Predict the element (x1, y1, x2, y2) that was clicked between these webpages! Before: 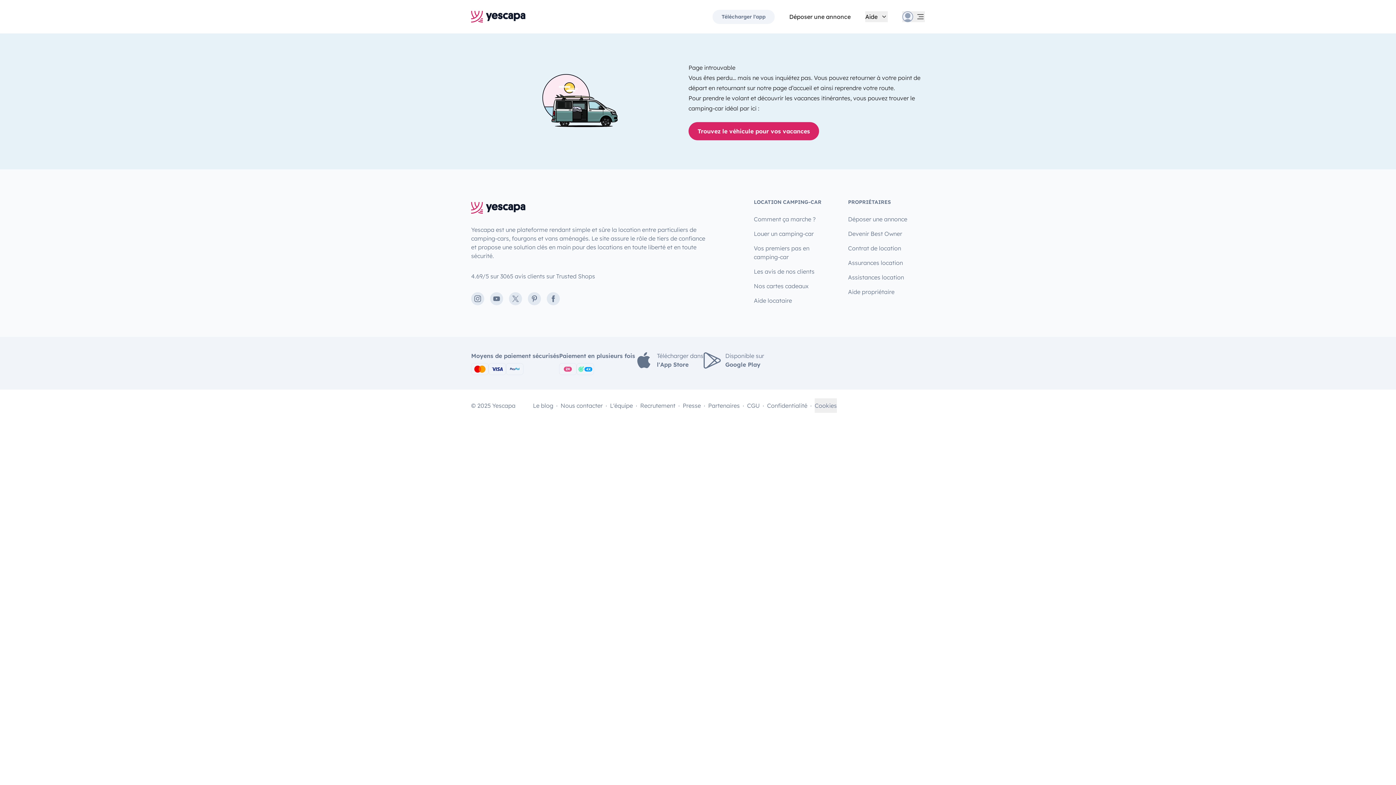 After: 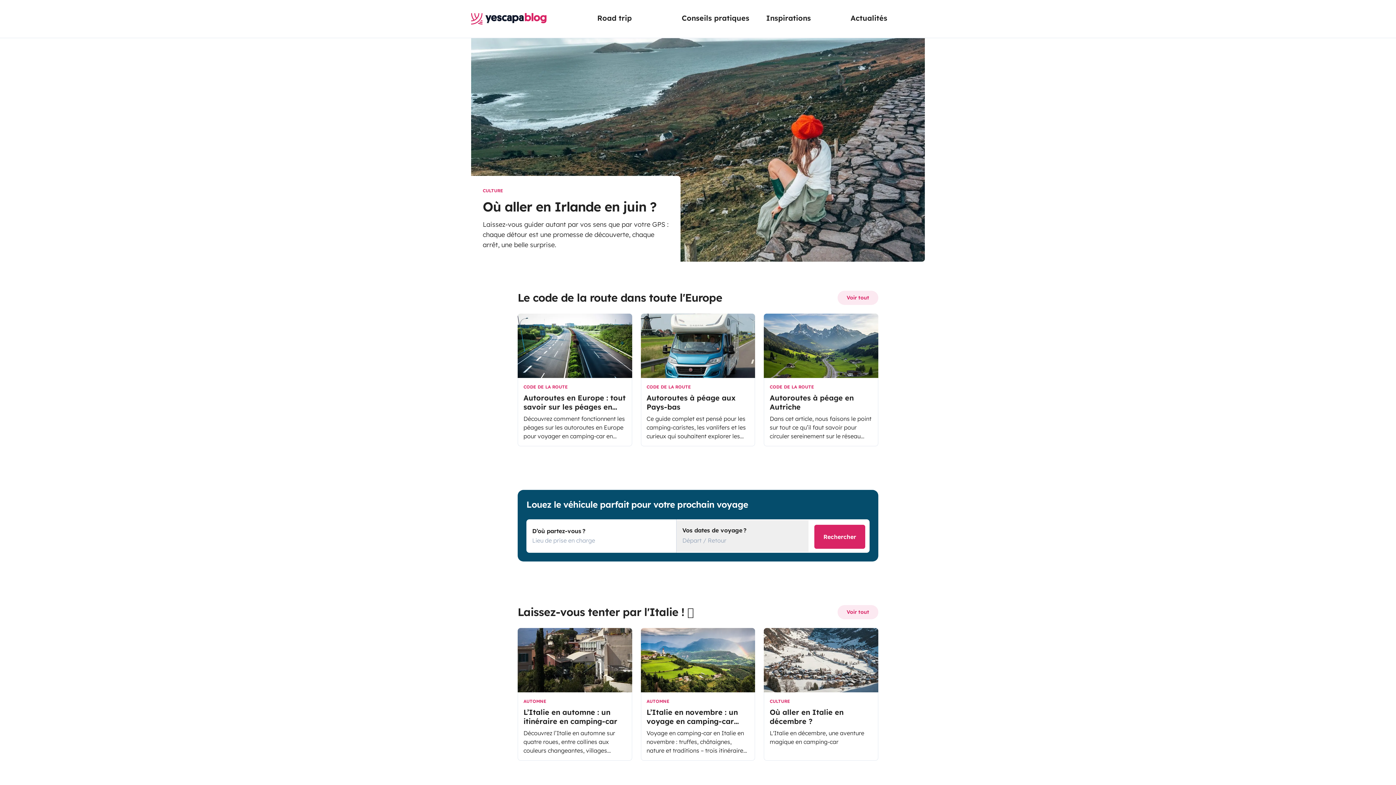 Action: label: Le blog bbox: (533, 398, 553, 412)